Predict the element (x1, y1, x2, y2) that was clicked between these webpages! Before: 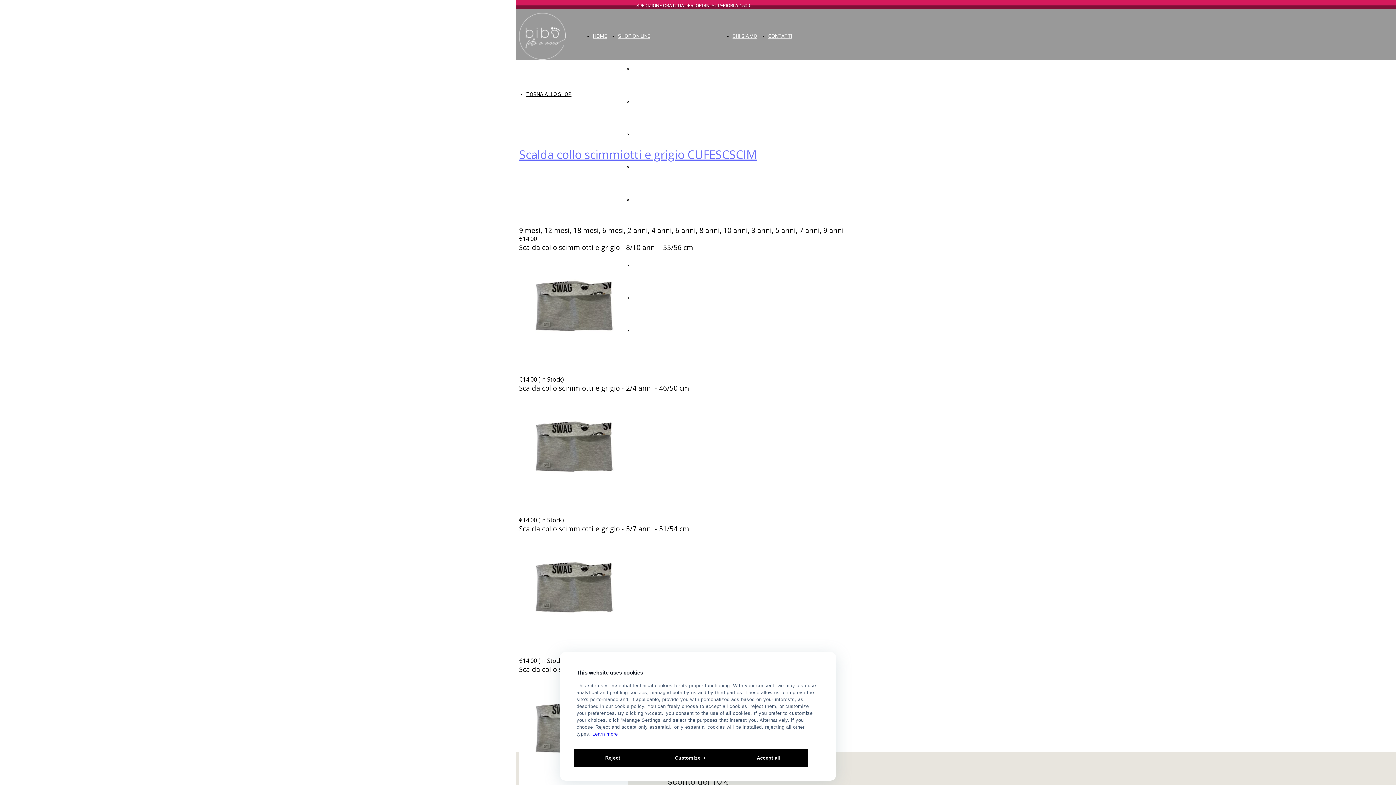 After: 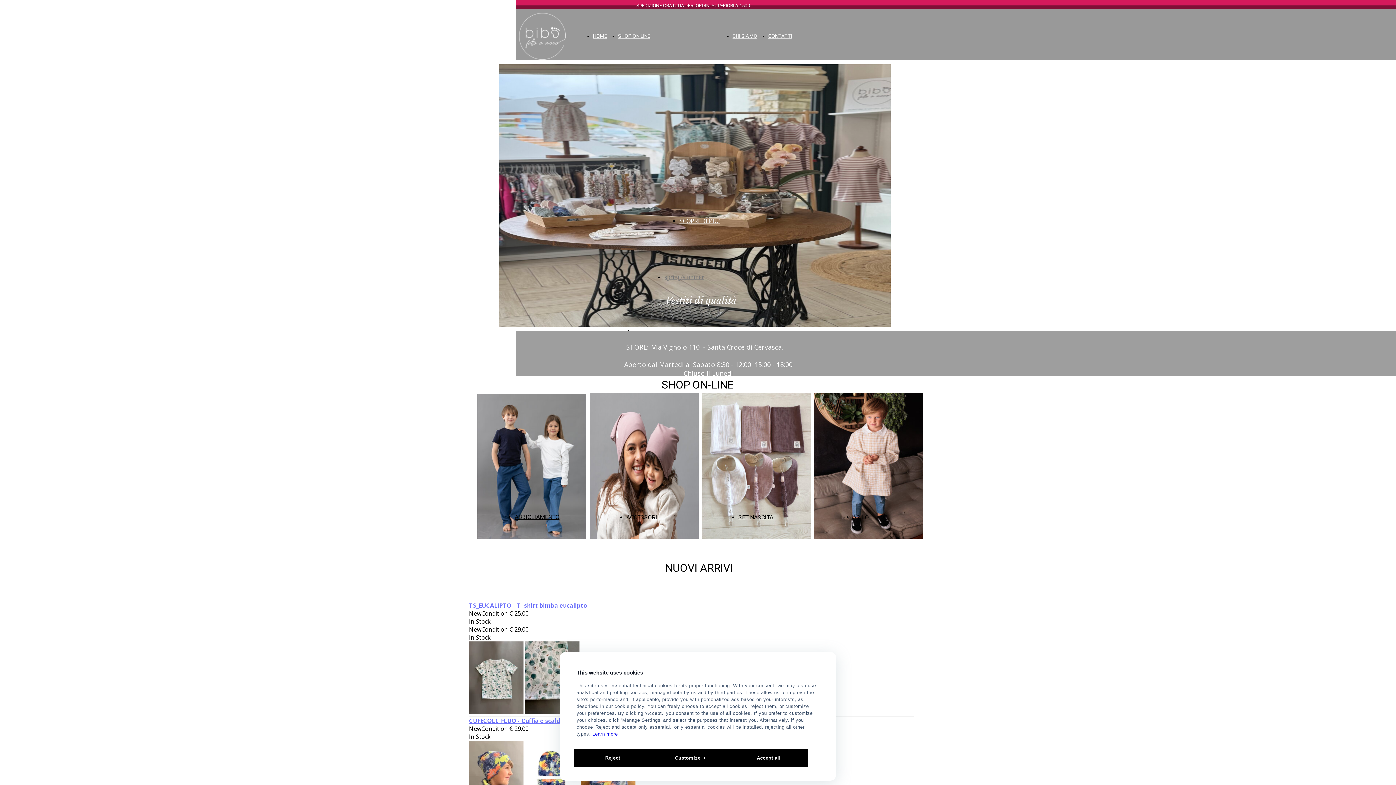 Action: bbox: (593, 33, 607, 38) label: HOME